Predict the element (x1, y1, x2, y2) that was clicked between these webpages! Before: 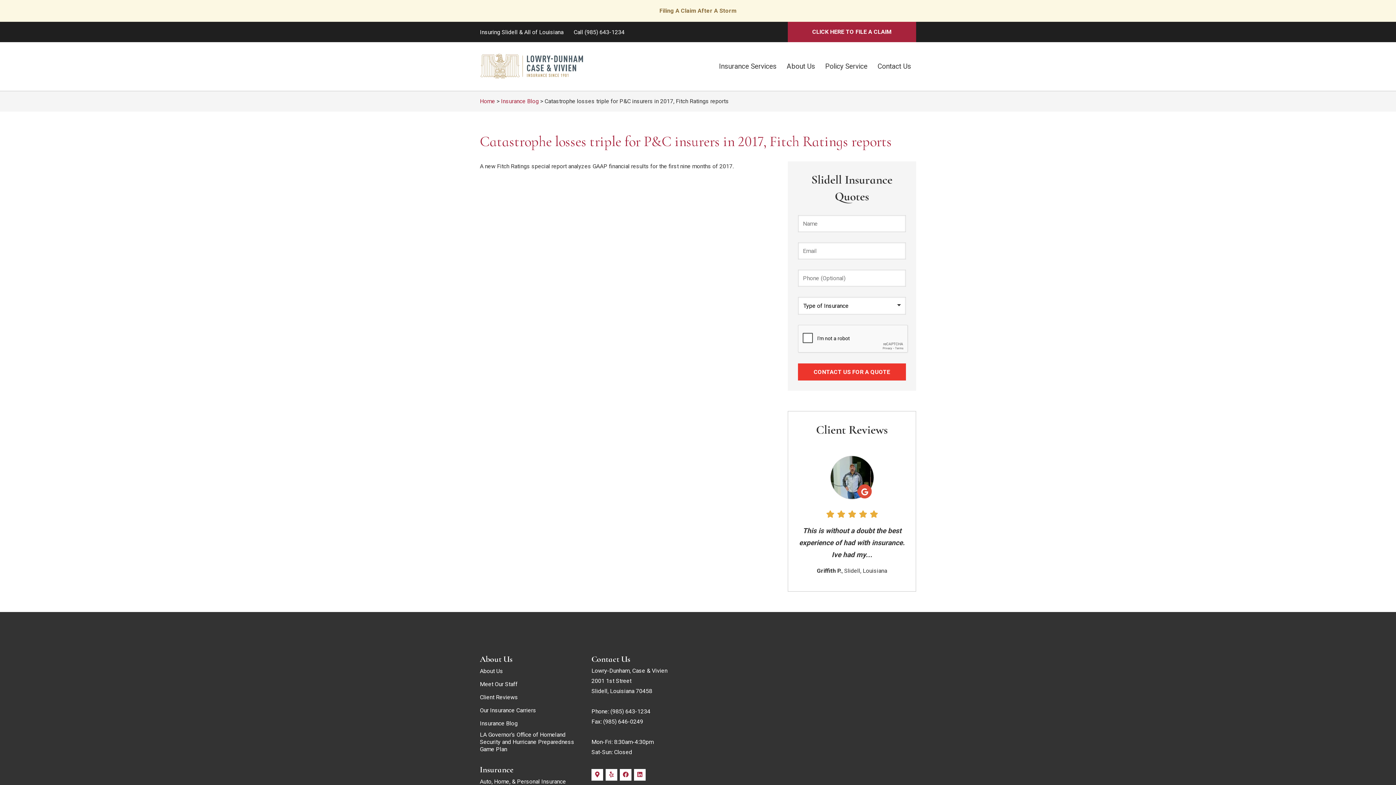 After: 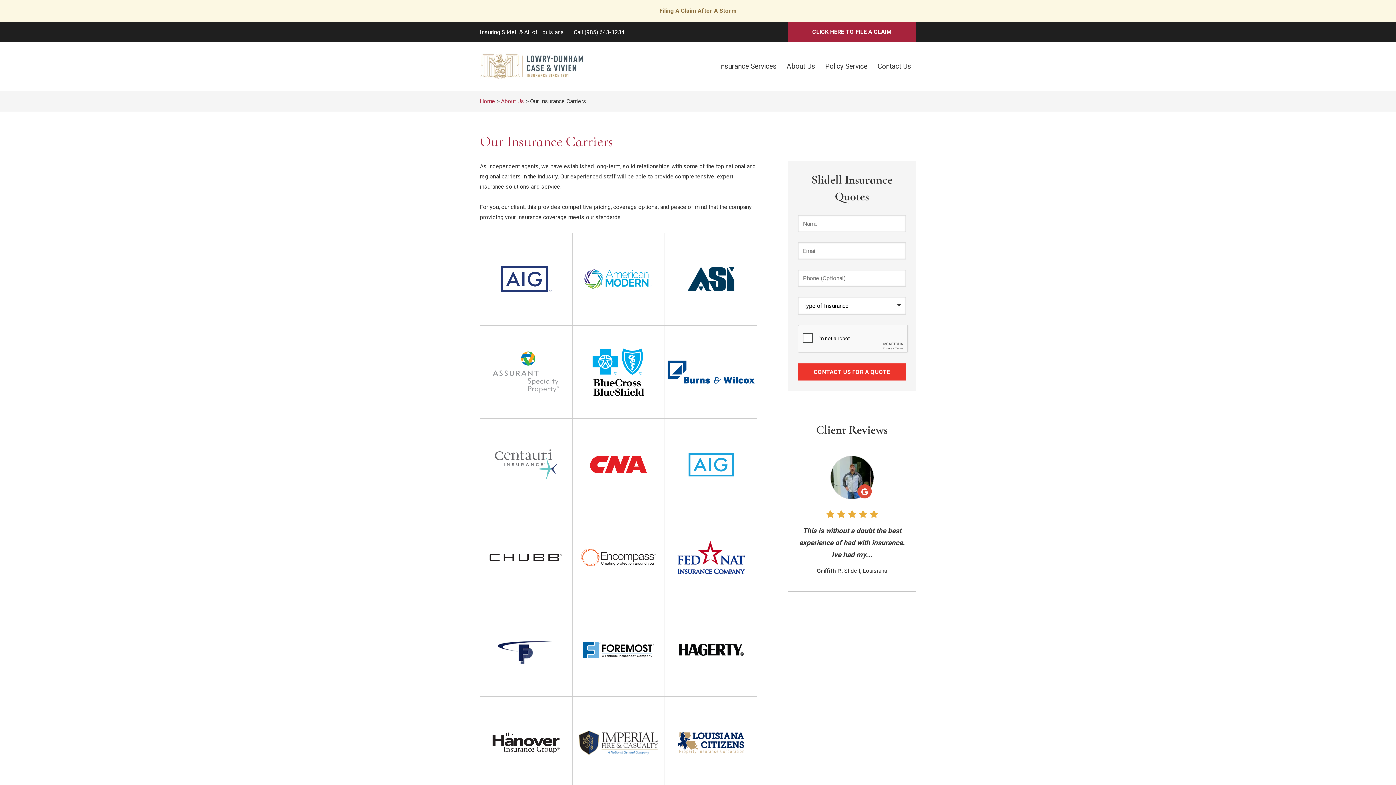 Action: label: Our Insurance Carriers bbox: (480, 704, 536, 716)